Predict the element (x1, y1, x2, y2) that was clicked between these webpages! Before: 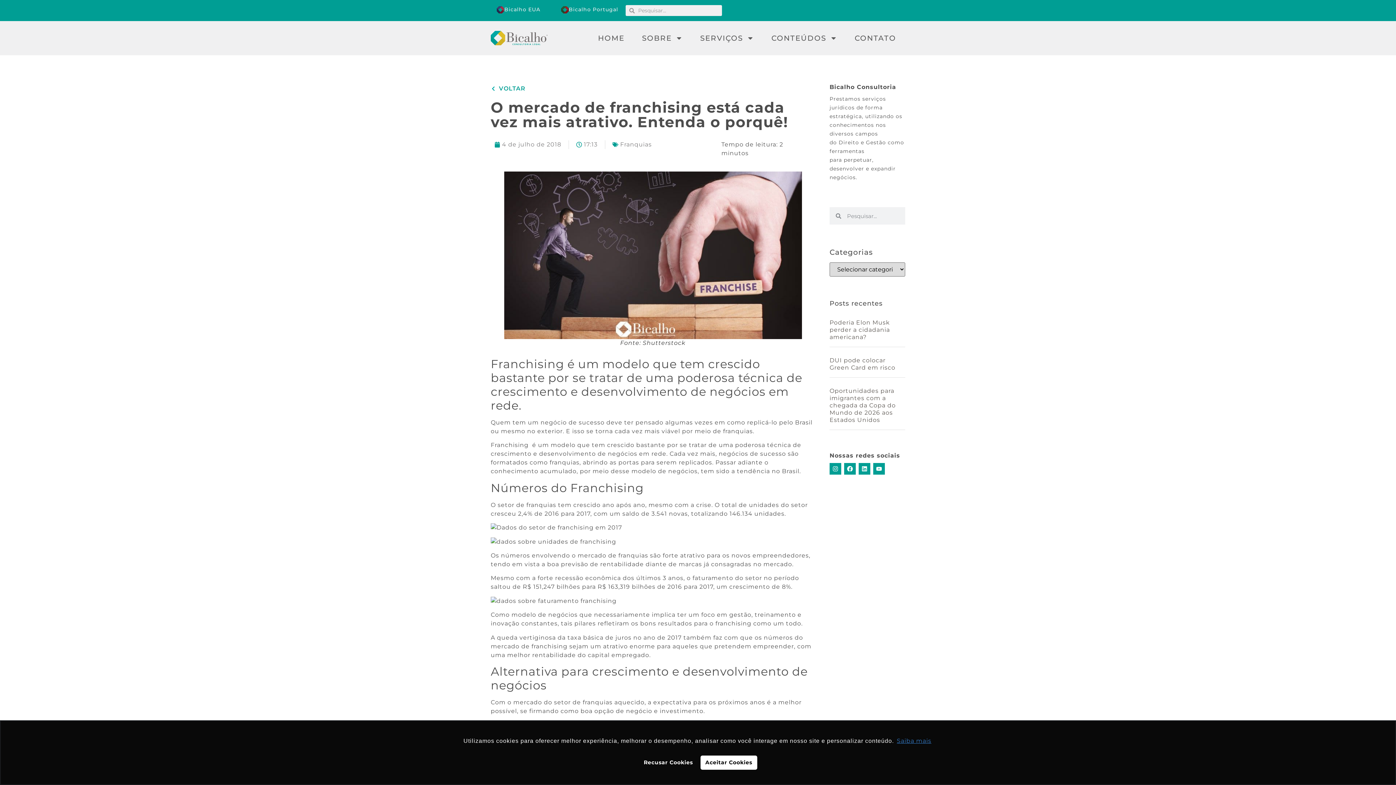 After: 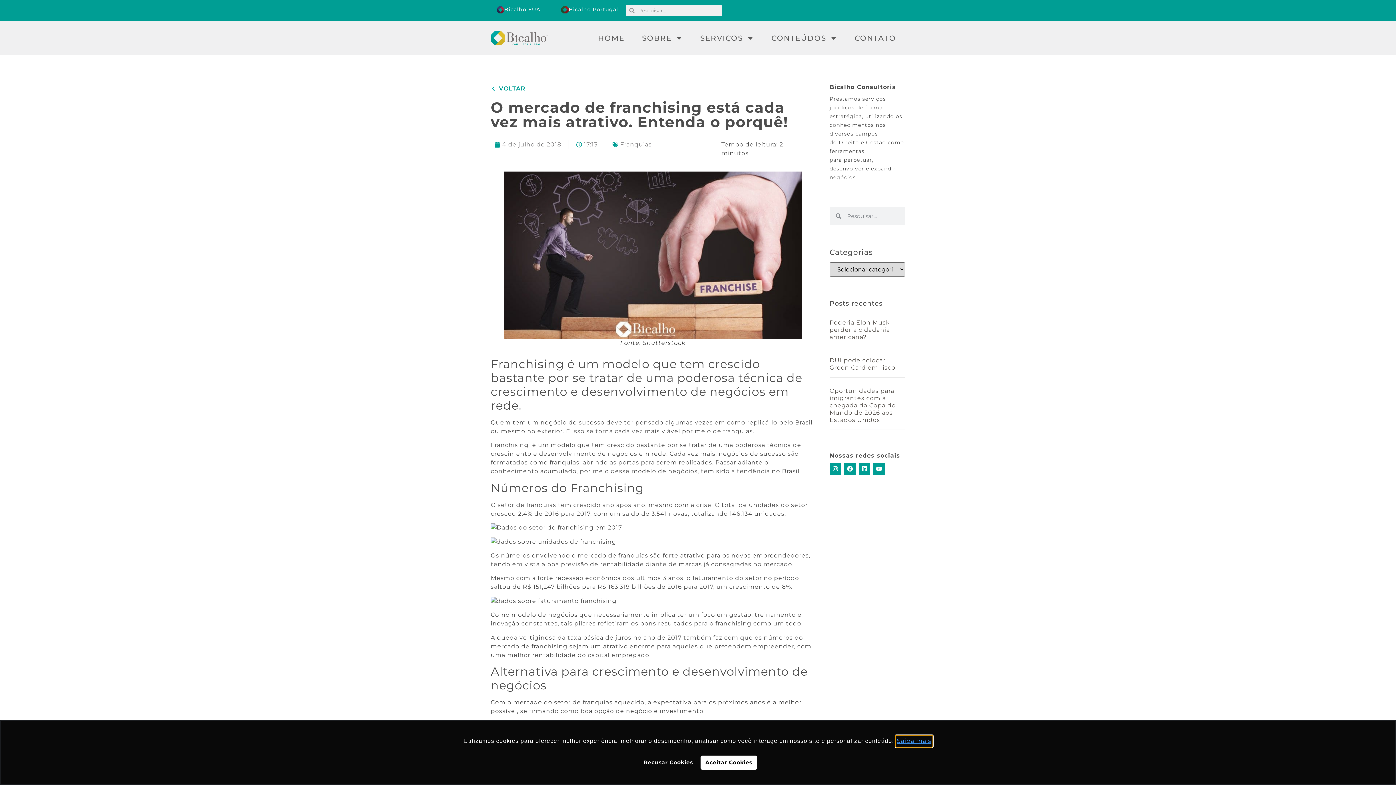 Action: bbox: (895, 736, 932, 747) label: learn more about cookies